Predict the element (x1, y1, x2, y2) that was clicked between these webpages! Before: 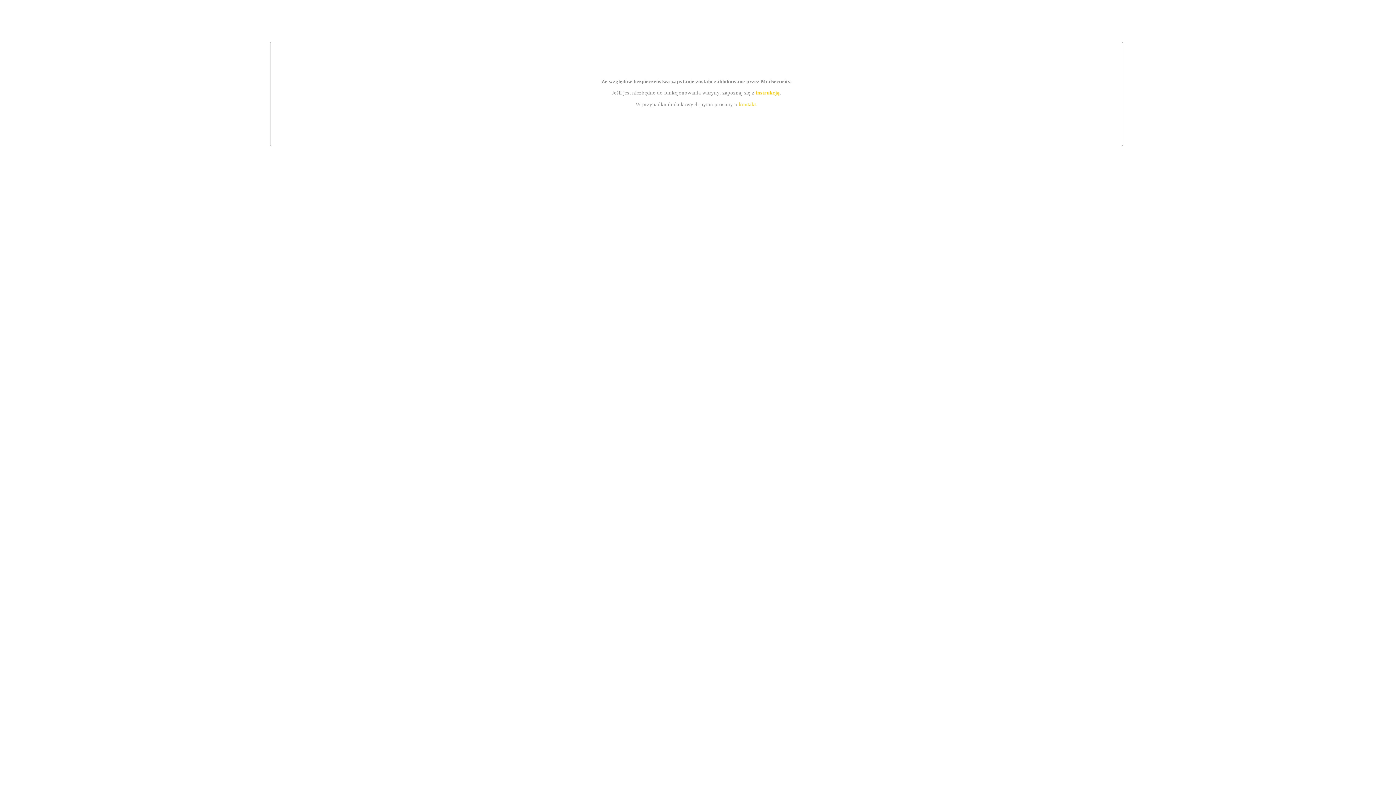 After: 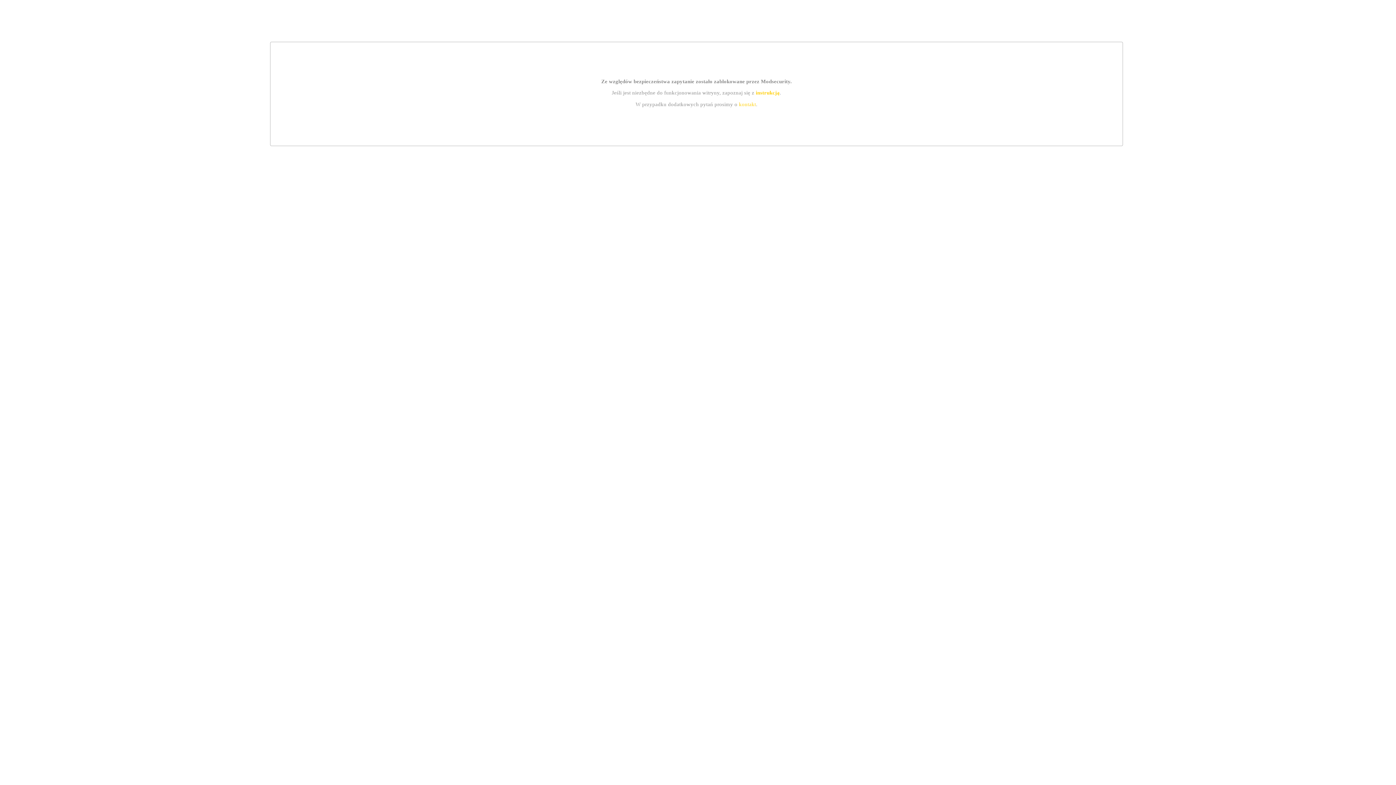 Action: bbox: (755, 89, 779, 95) label: instrukcją